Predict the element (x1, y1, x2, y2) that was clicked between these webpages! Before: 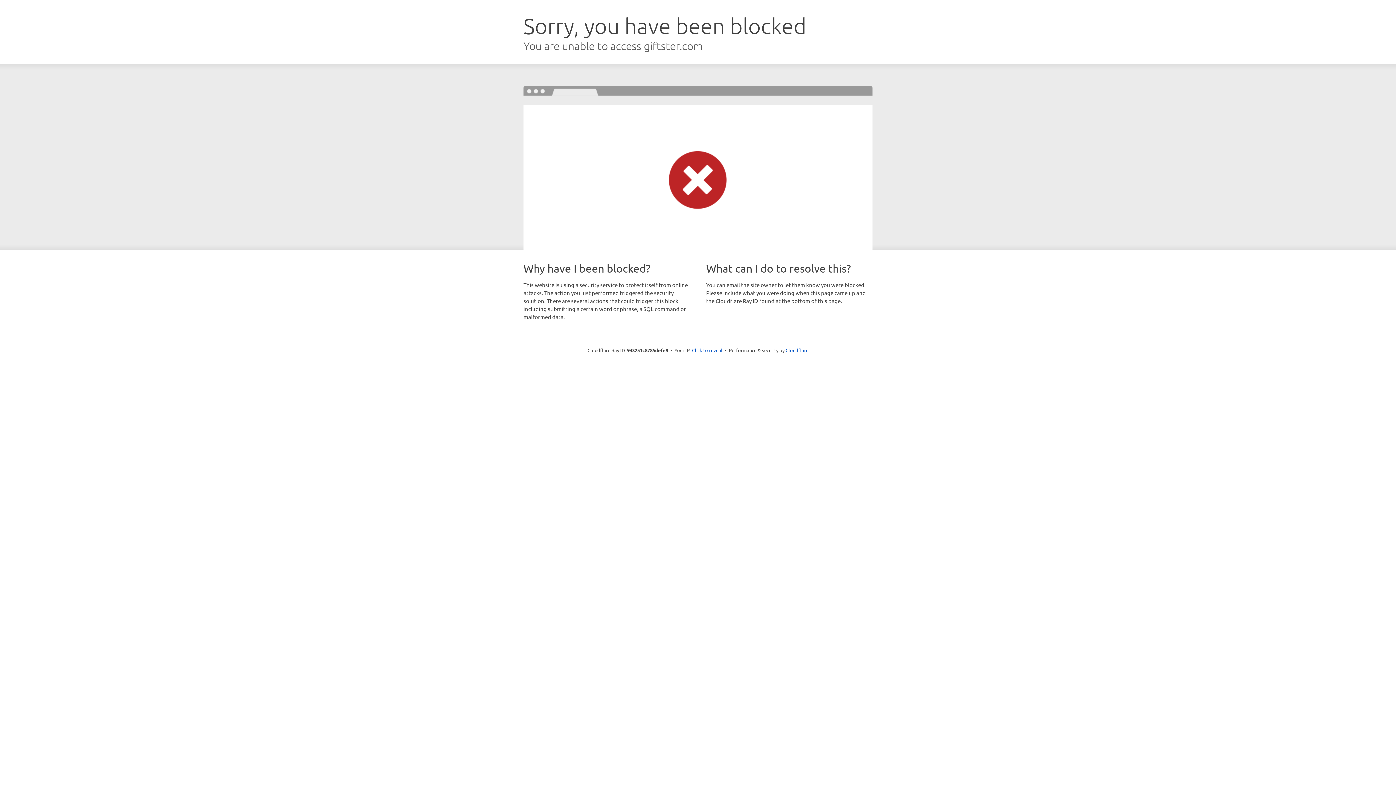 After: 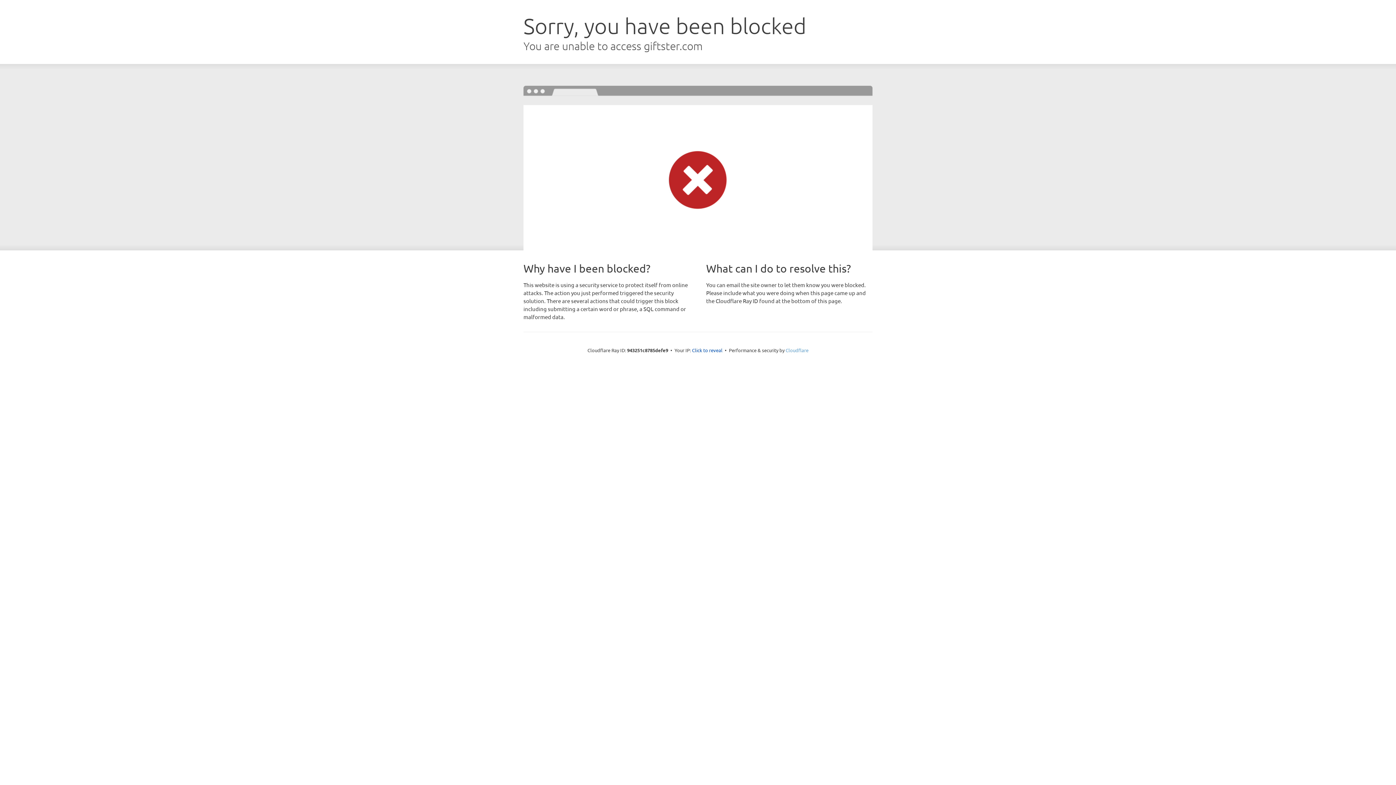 Action: label: Cloudflare bbox: (785, 347, 808, 353)